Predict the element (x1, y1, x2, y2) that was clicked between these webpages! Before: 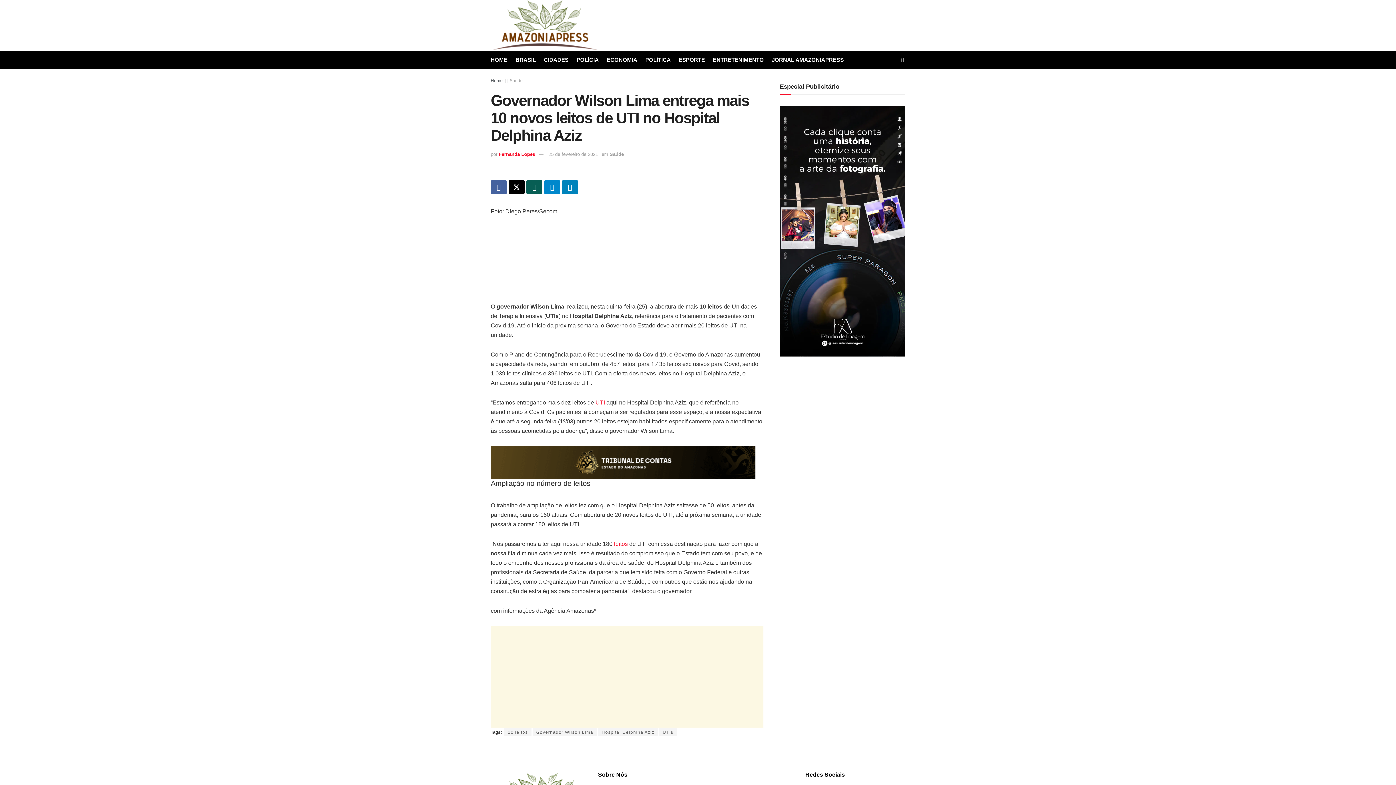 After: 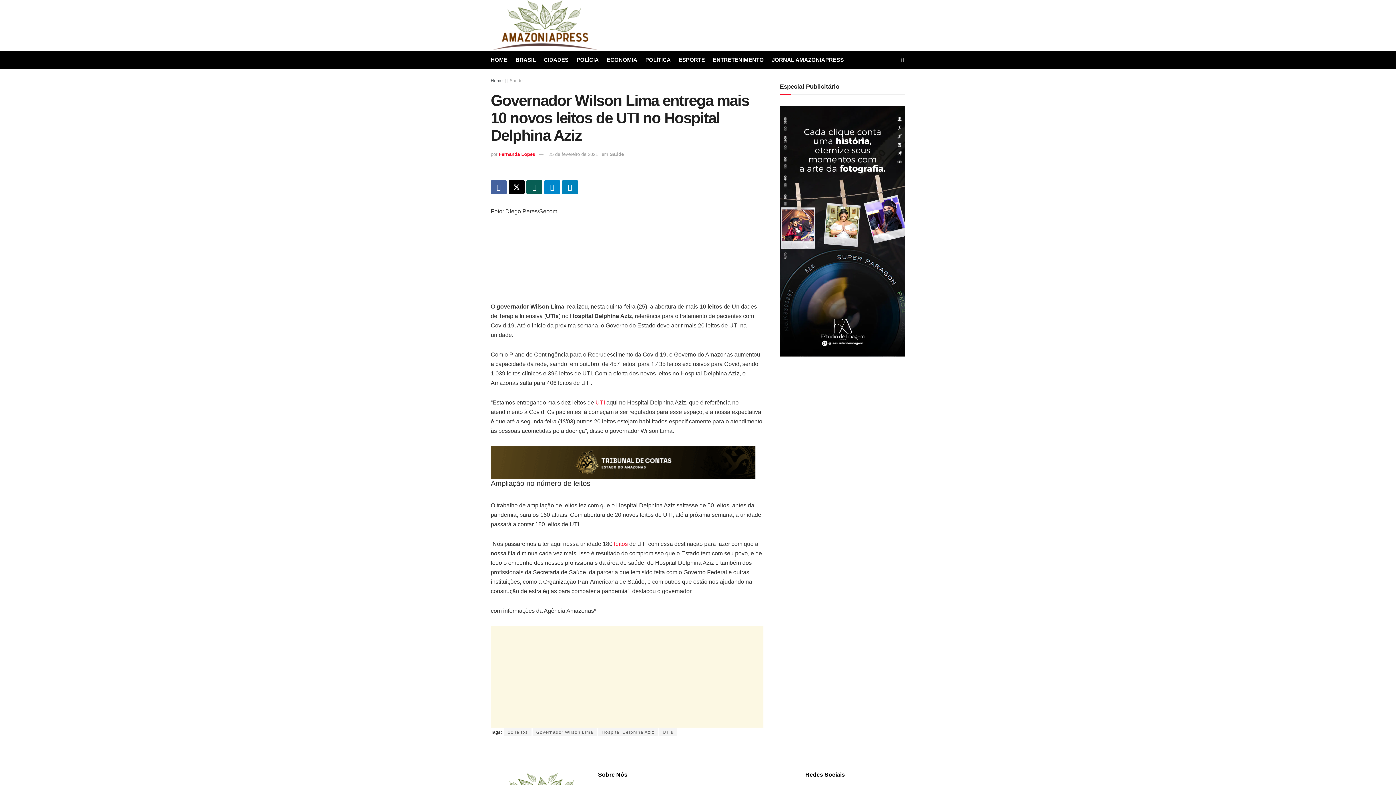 Action: label: 25 de fevereiro de 2021 bbox: (548, 151, 598, 157)